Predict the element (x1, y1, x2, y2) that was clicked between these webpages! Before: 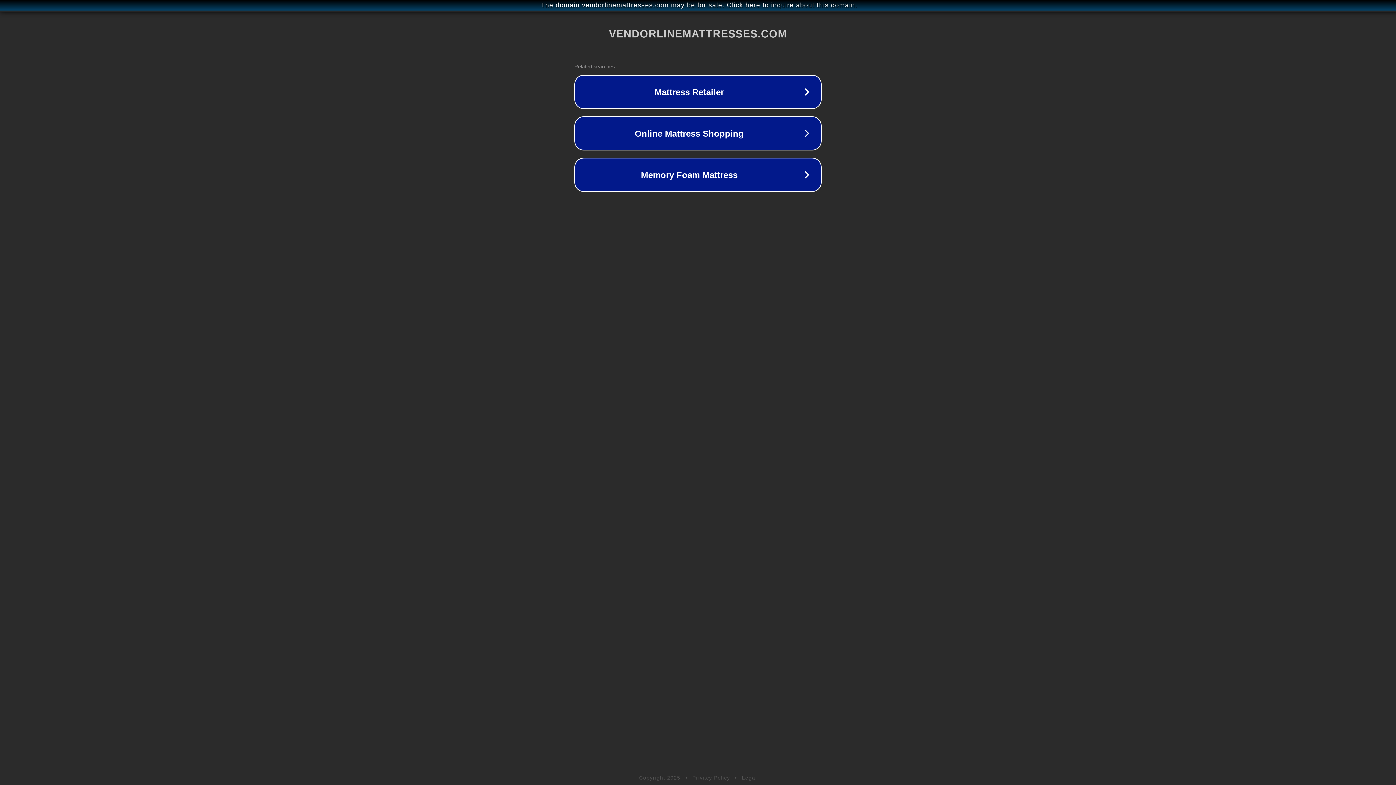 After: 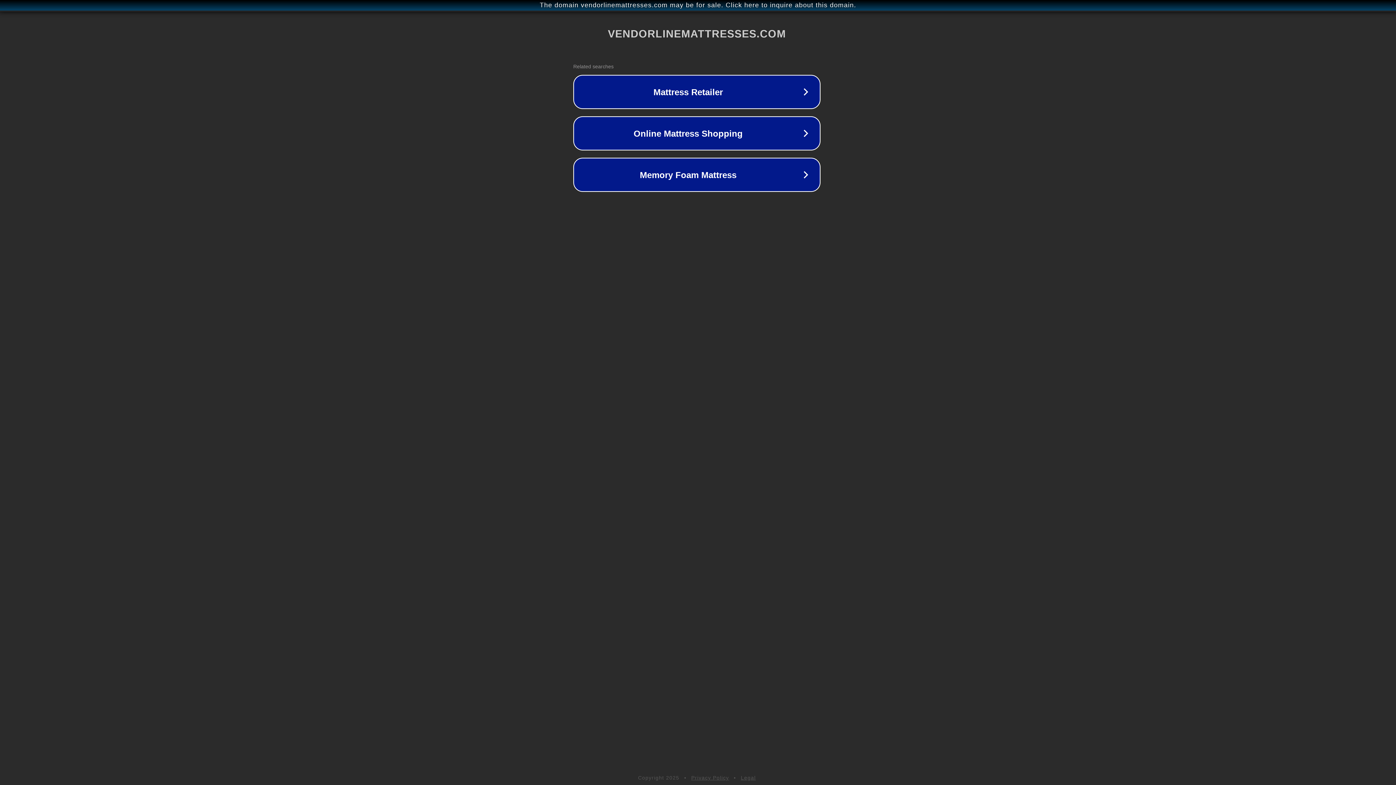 Action: bbox: (1, 1, 1397, 9) label: The domain vendorlinemattresses.com may be for sale. Click here to inquire about this domain.